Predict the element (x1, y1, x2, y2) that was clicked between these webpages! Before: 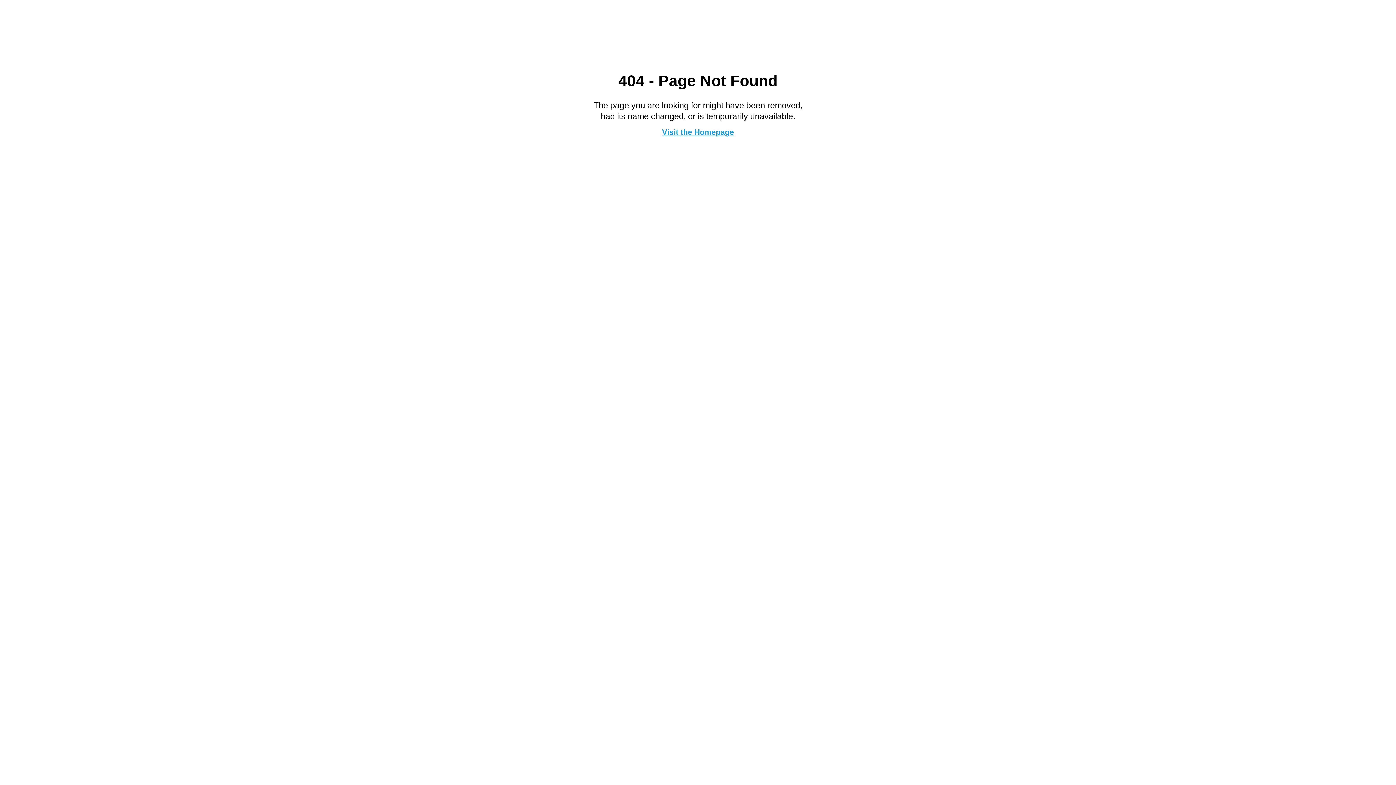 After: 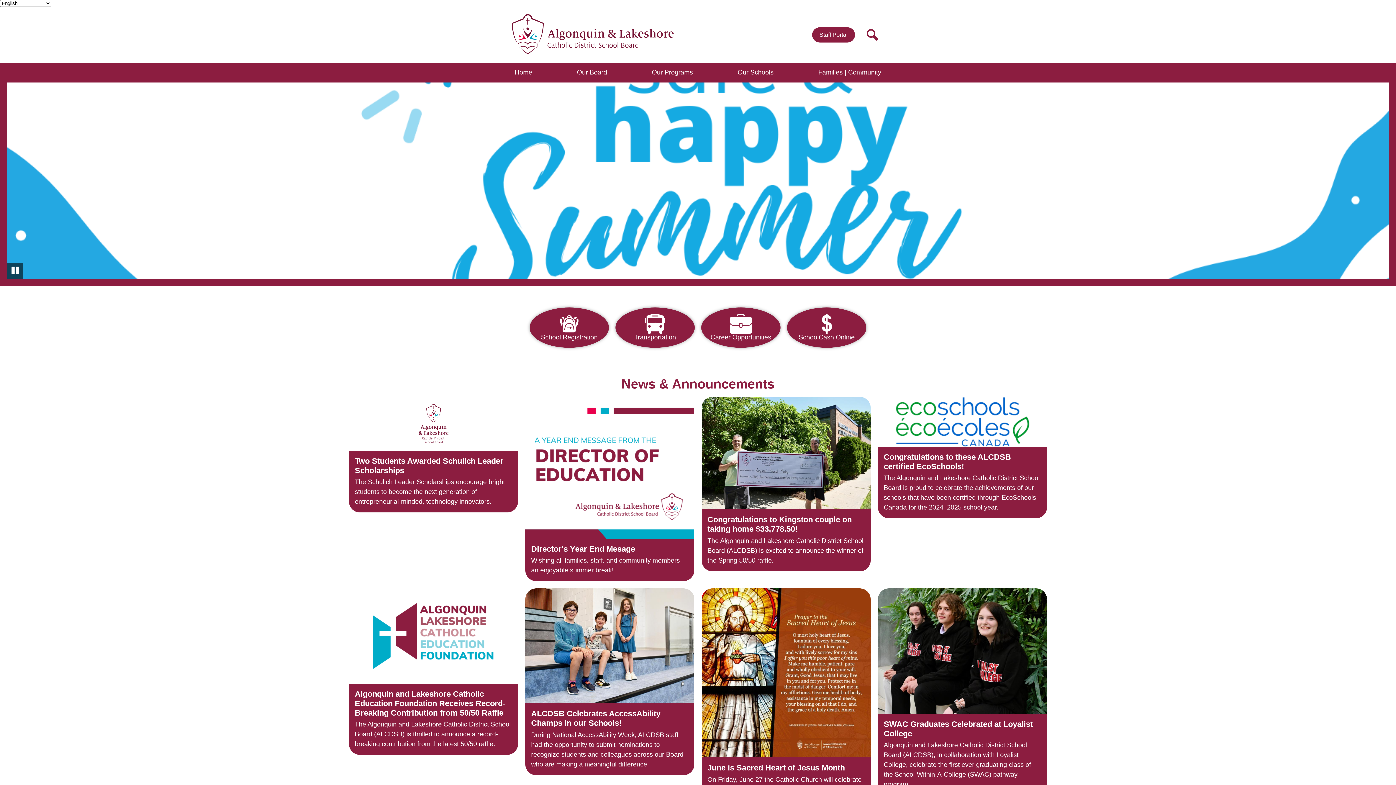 Action: bbox: (662, 127, 734, 136) label: Visit the Homepage